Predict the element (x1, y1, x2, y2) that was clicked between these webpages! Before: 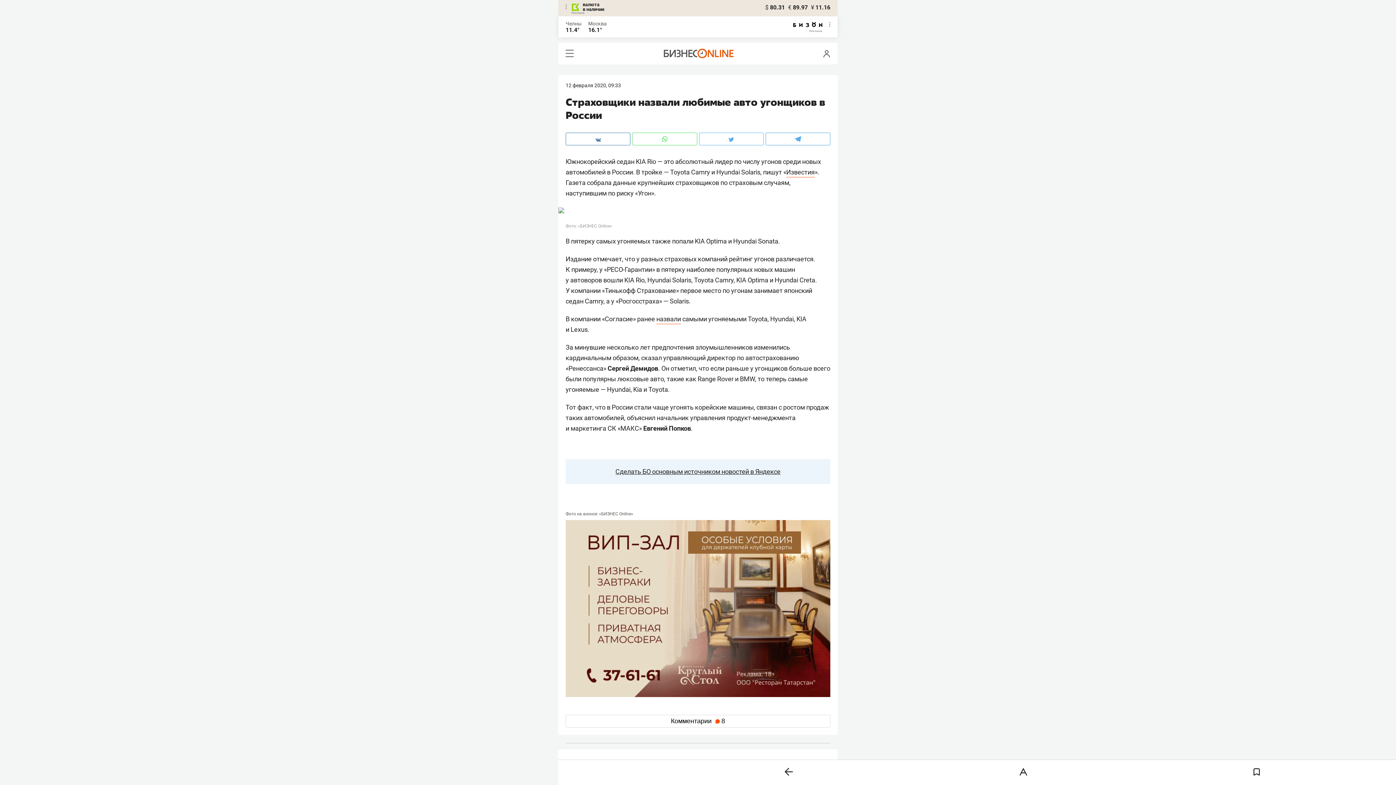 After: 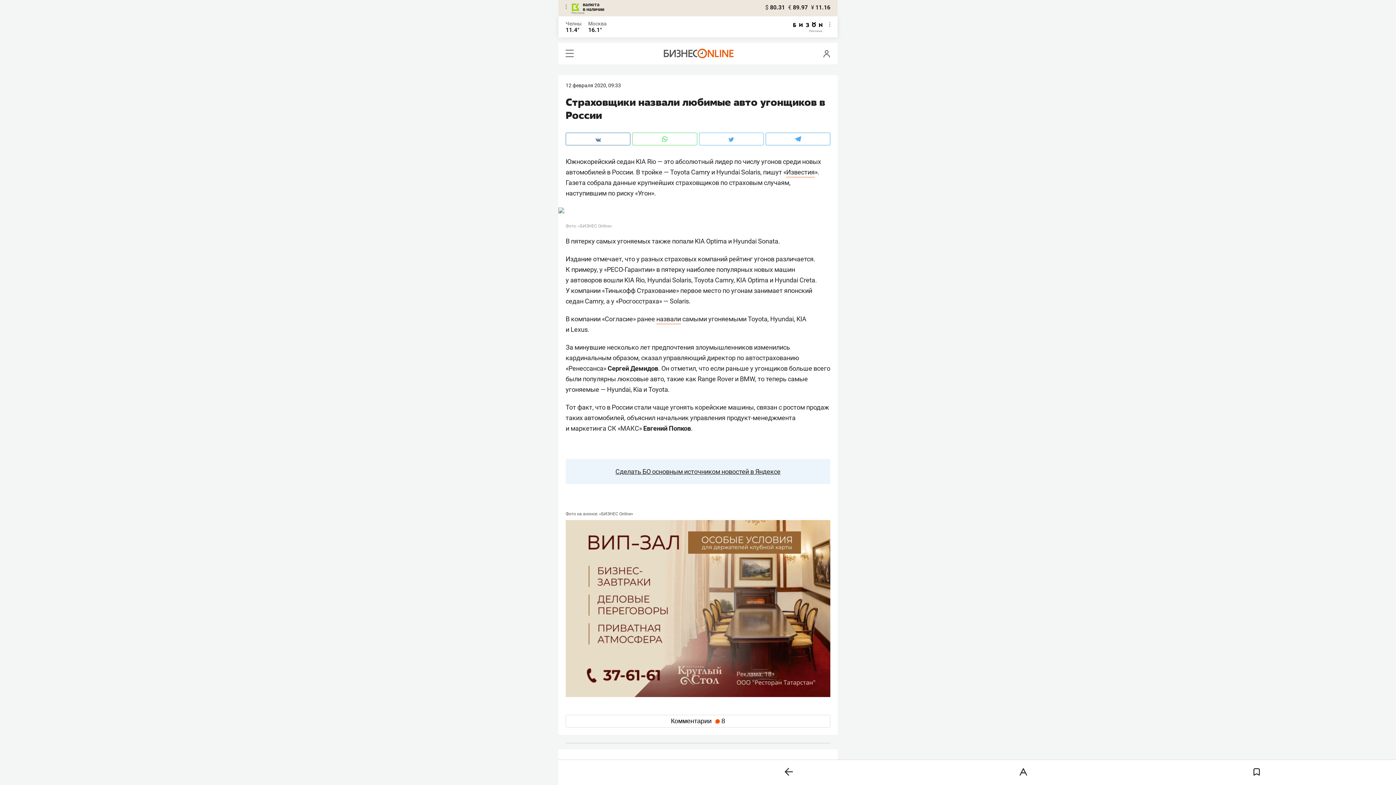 Action: bbox: (565, 132, 630, 145)